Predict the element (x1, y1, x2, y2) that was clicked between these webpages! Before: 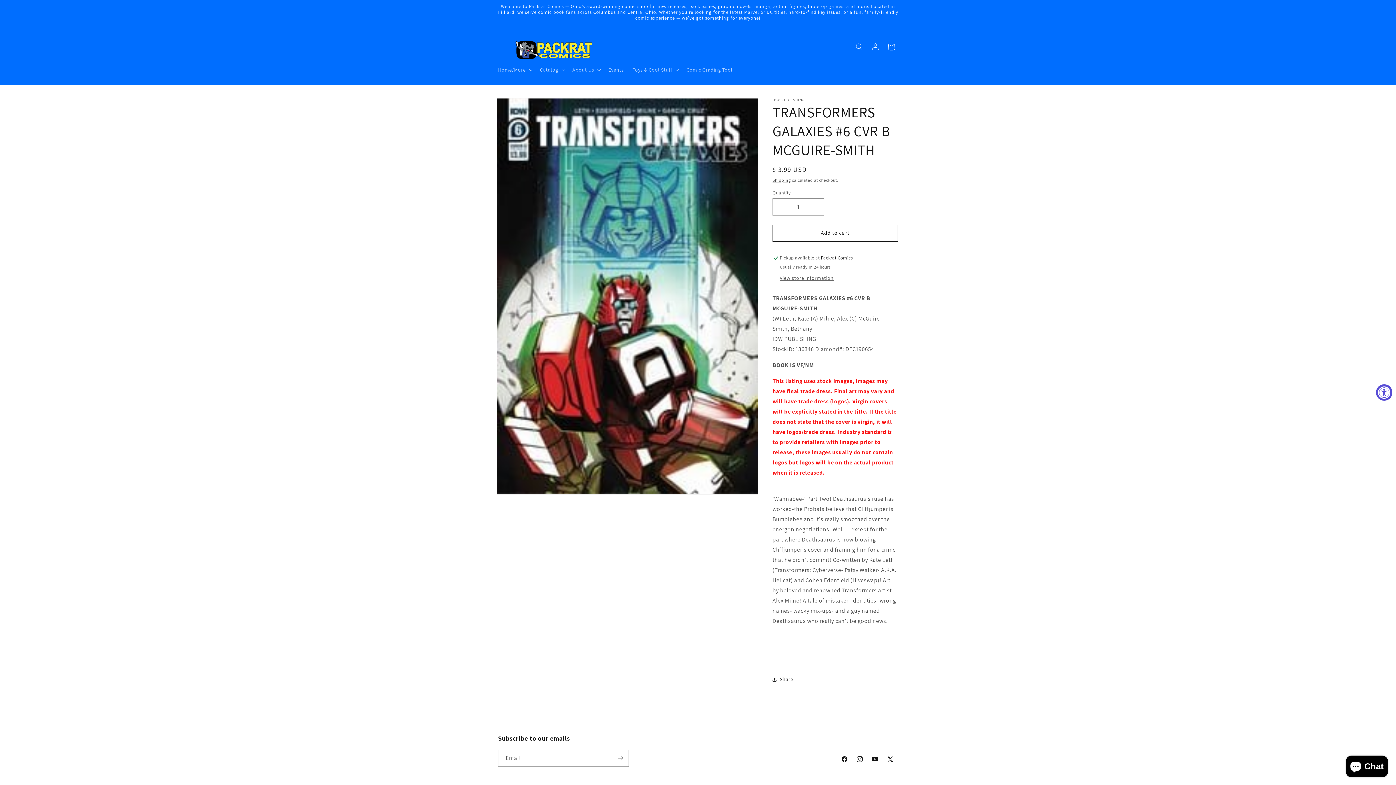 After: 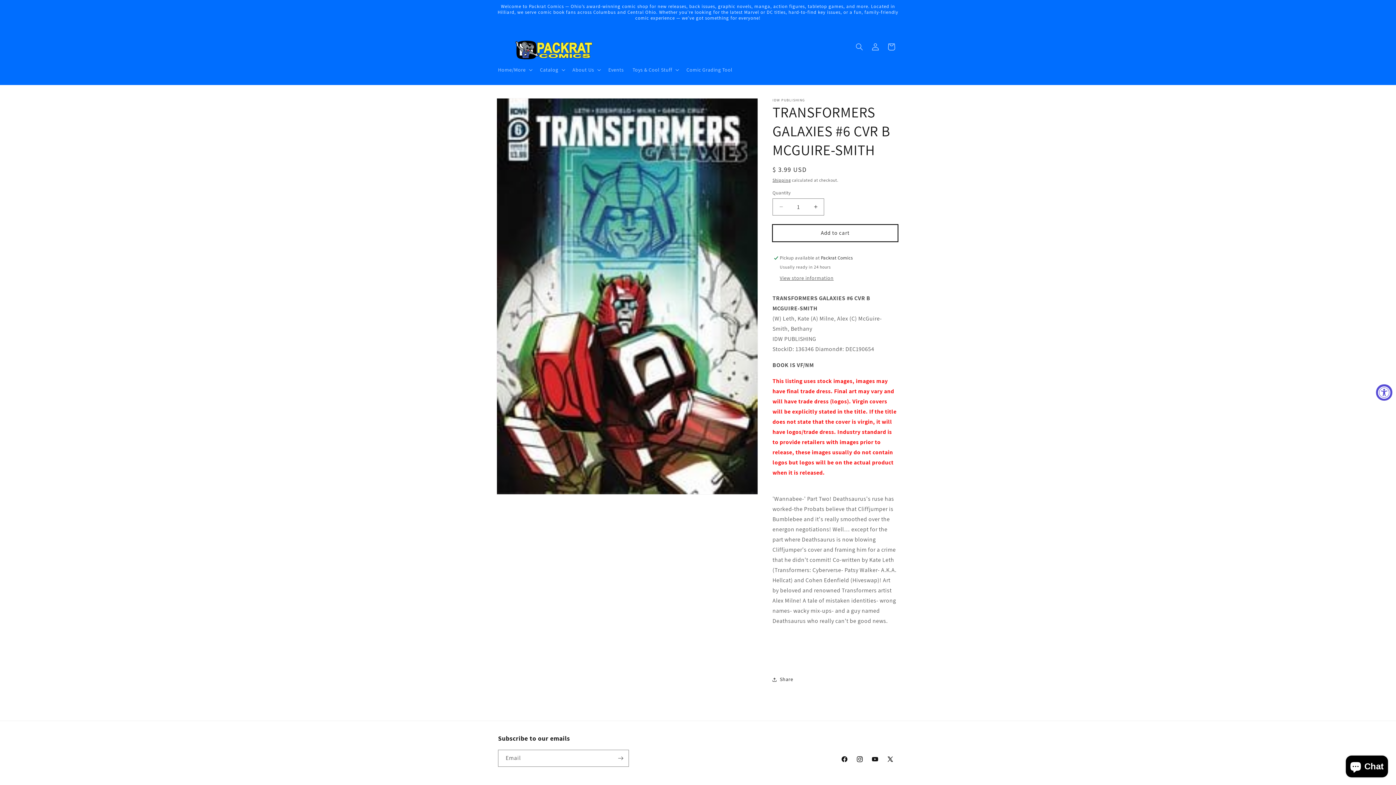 Action: bbox: (772, 224, 898, 241) label: Add to cart